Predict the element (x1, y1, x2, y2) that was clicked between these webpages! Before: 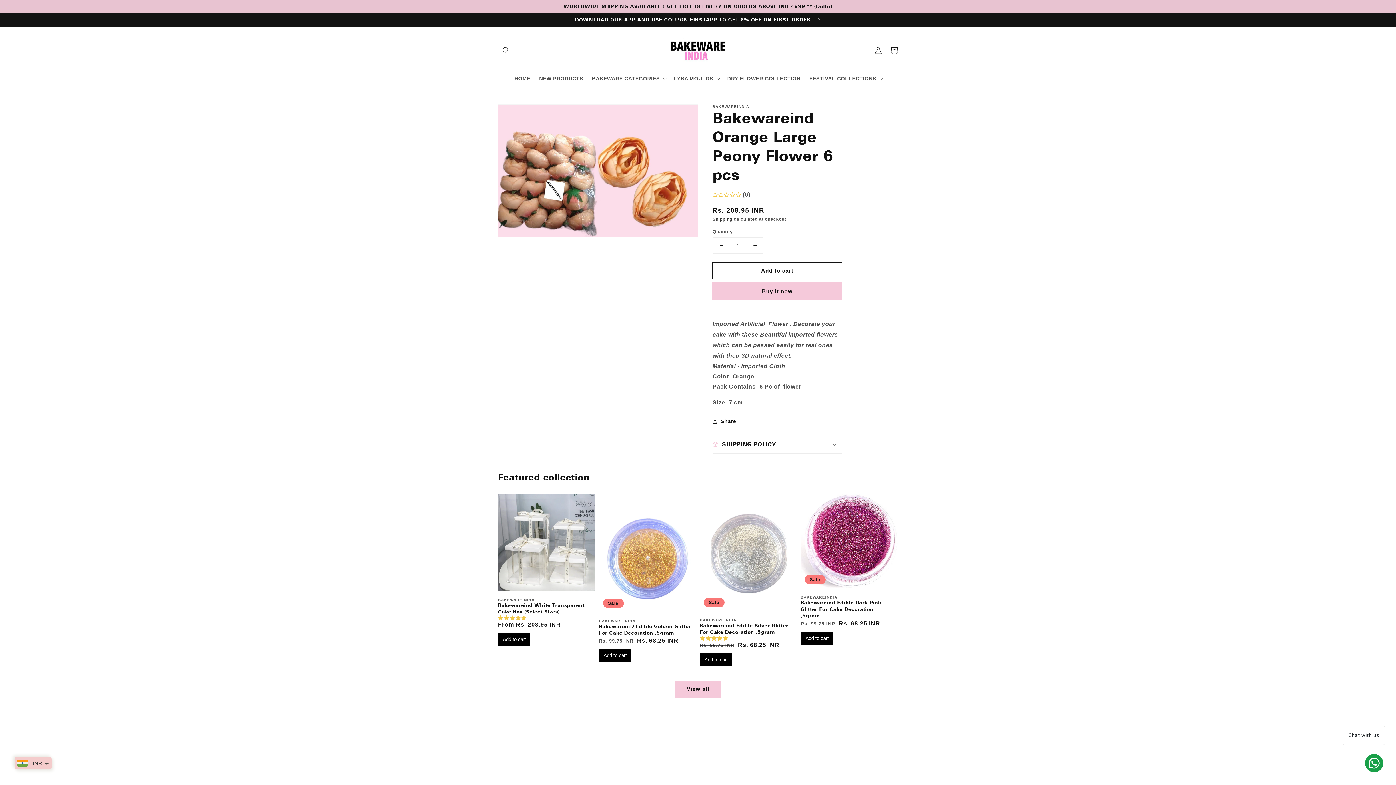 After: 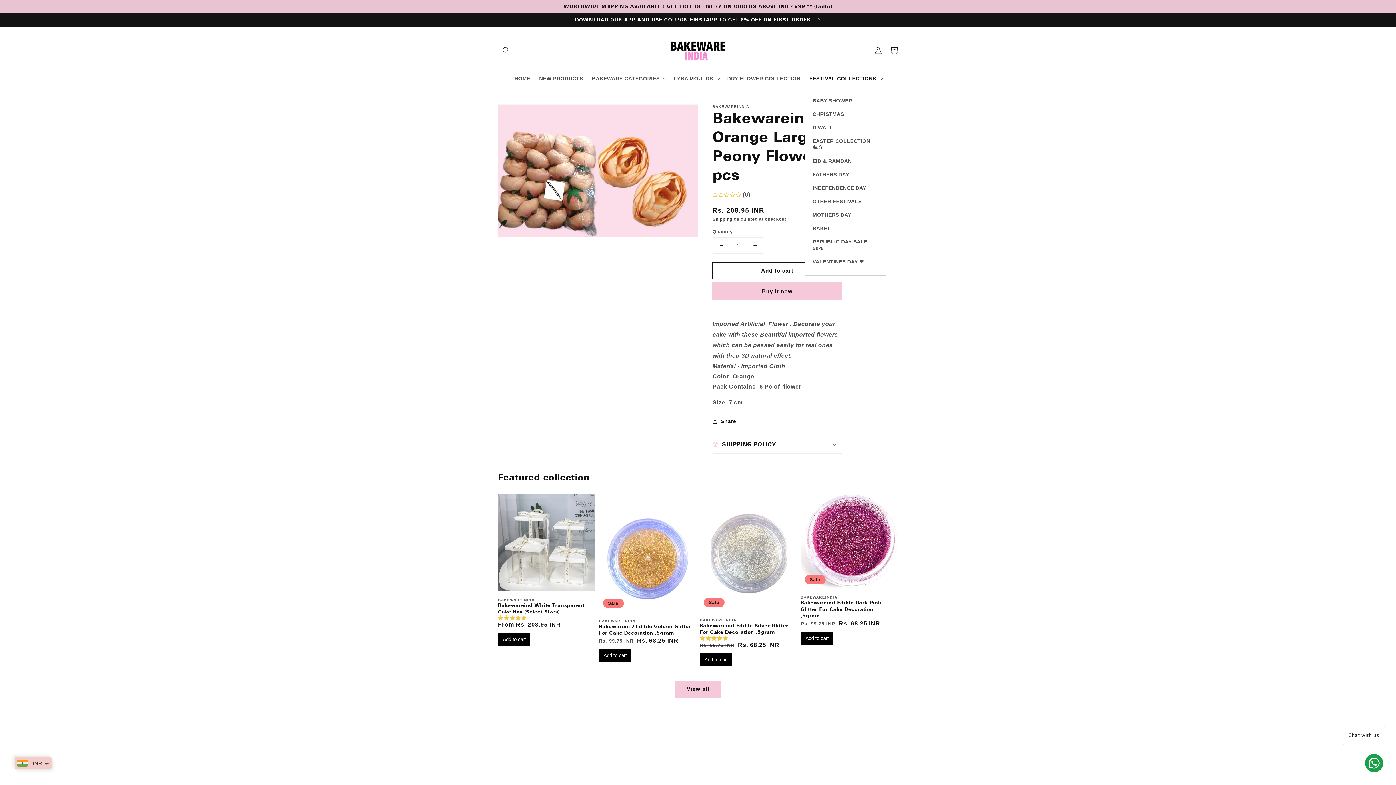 Action: bbox: (805, 70, 886, 86) label: FESTIVAL COLLECTIONS